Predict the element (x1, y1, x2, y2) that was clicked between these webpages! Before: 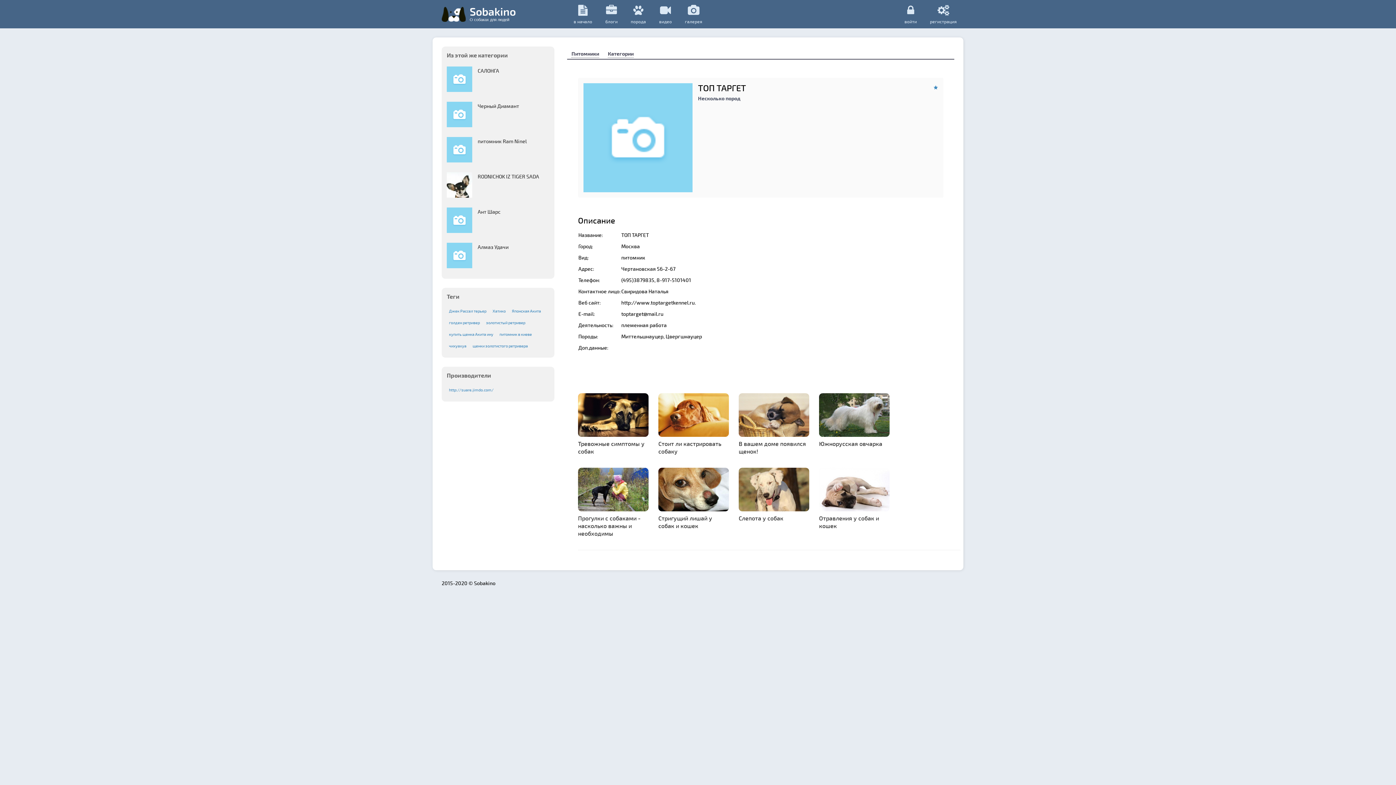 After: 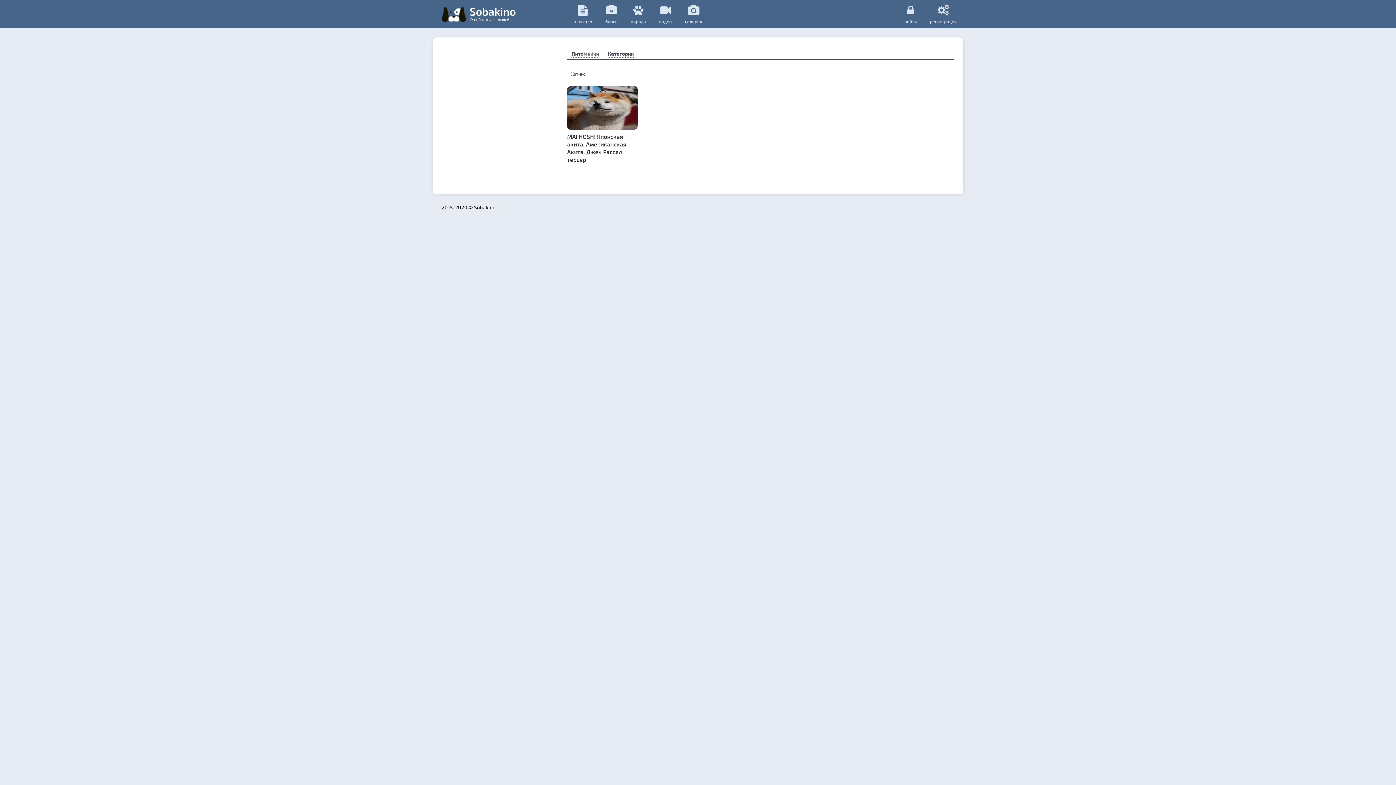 Action: bbox: (490, 306, 508, 316) label: Хатико